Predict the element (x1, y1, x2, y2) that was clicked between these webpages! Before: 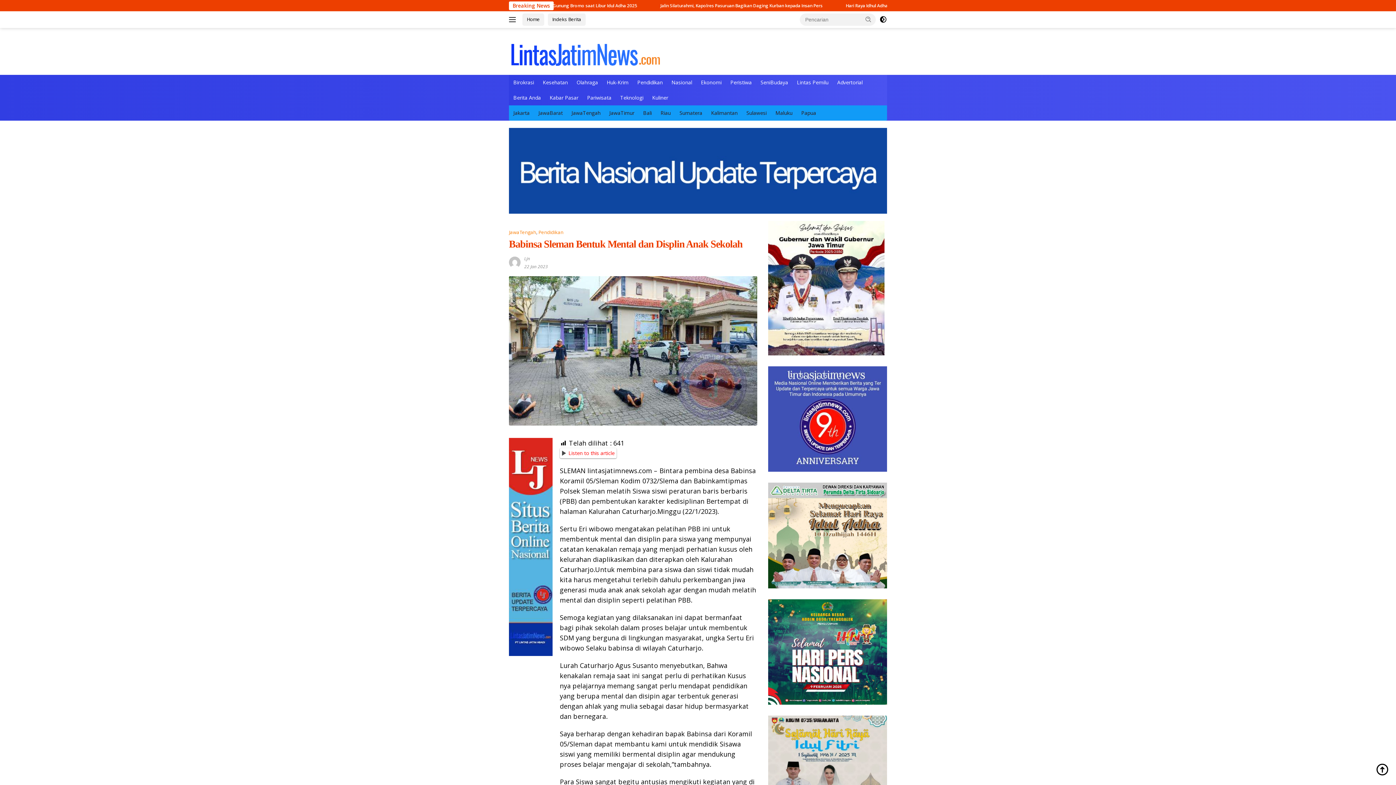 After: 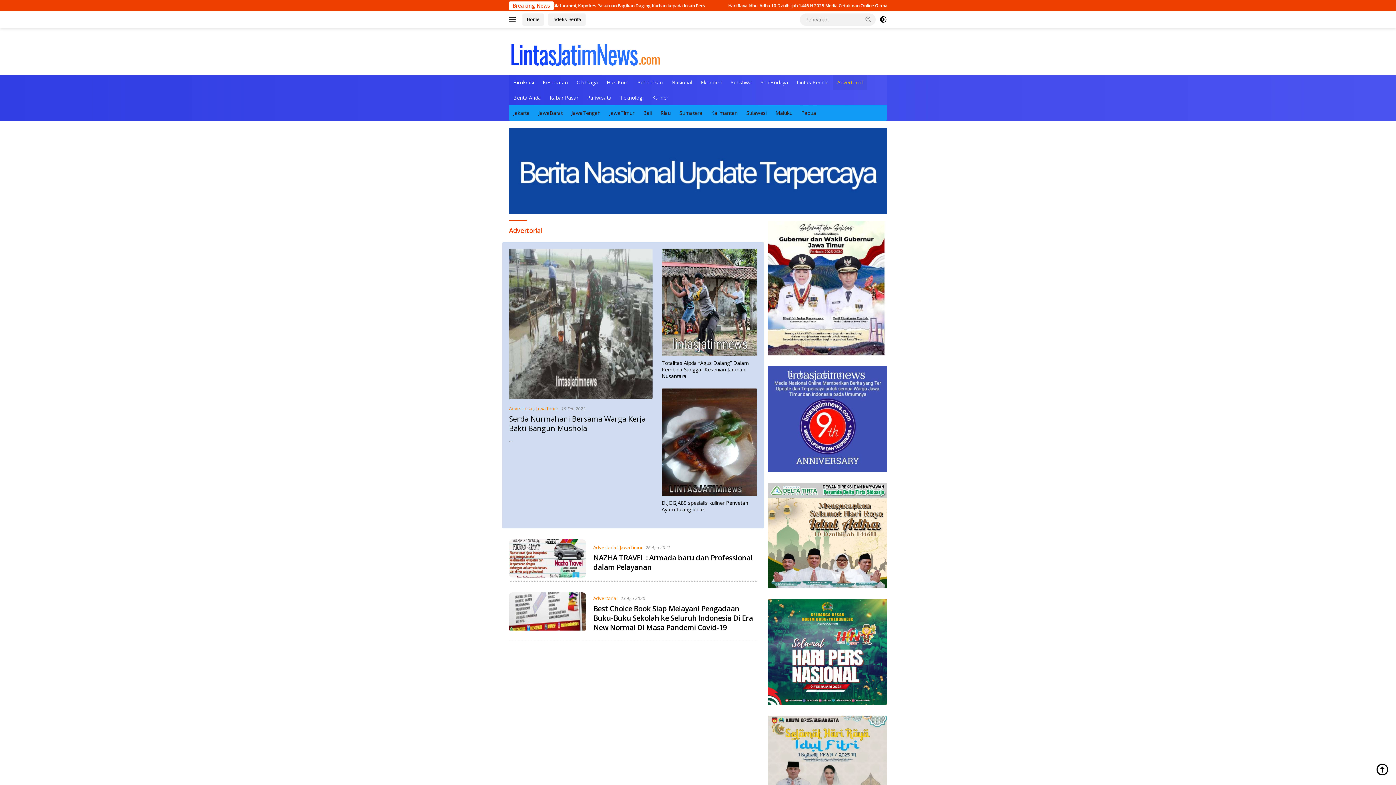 Action: label: Advertorial bbox: (833, 74, 867, 90)